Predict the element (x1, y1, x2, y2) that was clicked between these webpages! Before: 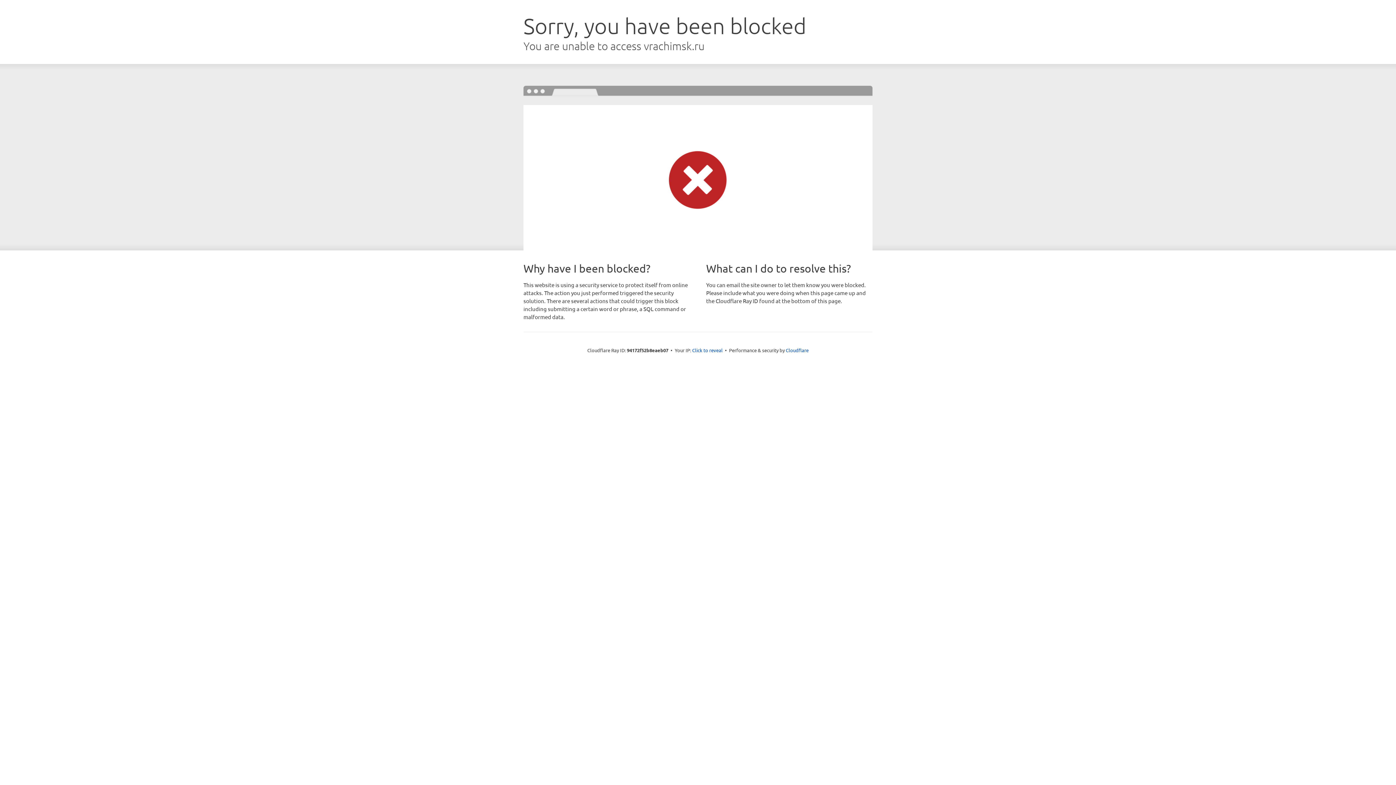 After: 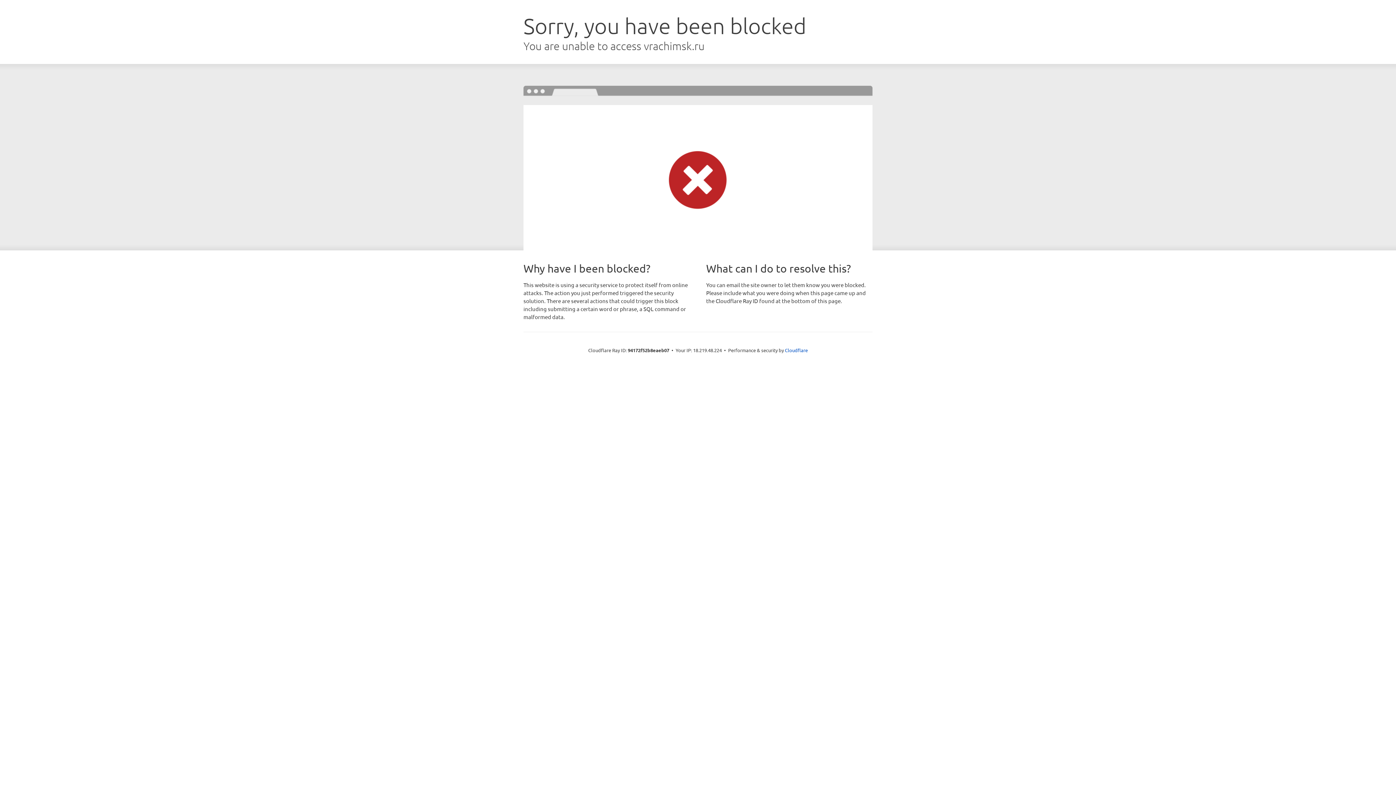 Action: label: Click to reveal bbox: (692, 346, 722, 353)